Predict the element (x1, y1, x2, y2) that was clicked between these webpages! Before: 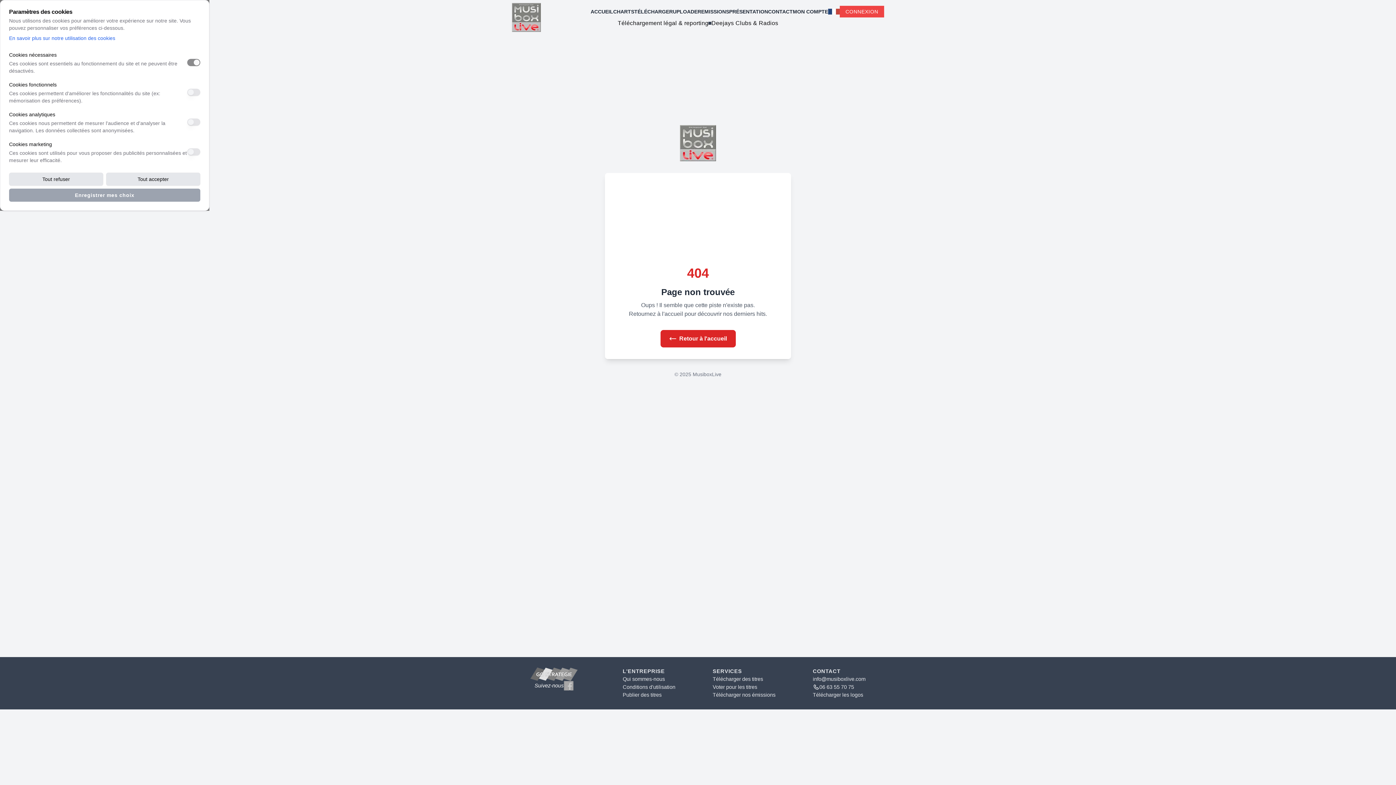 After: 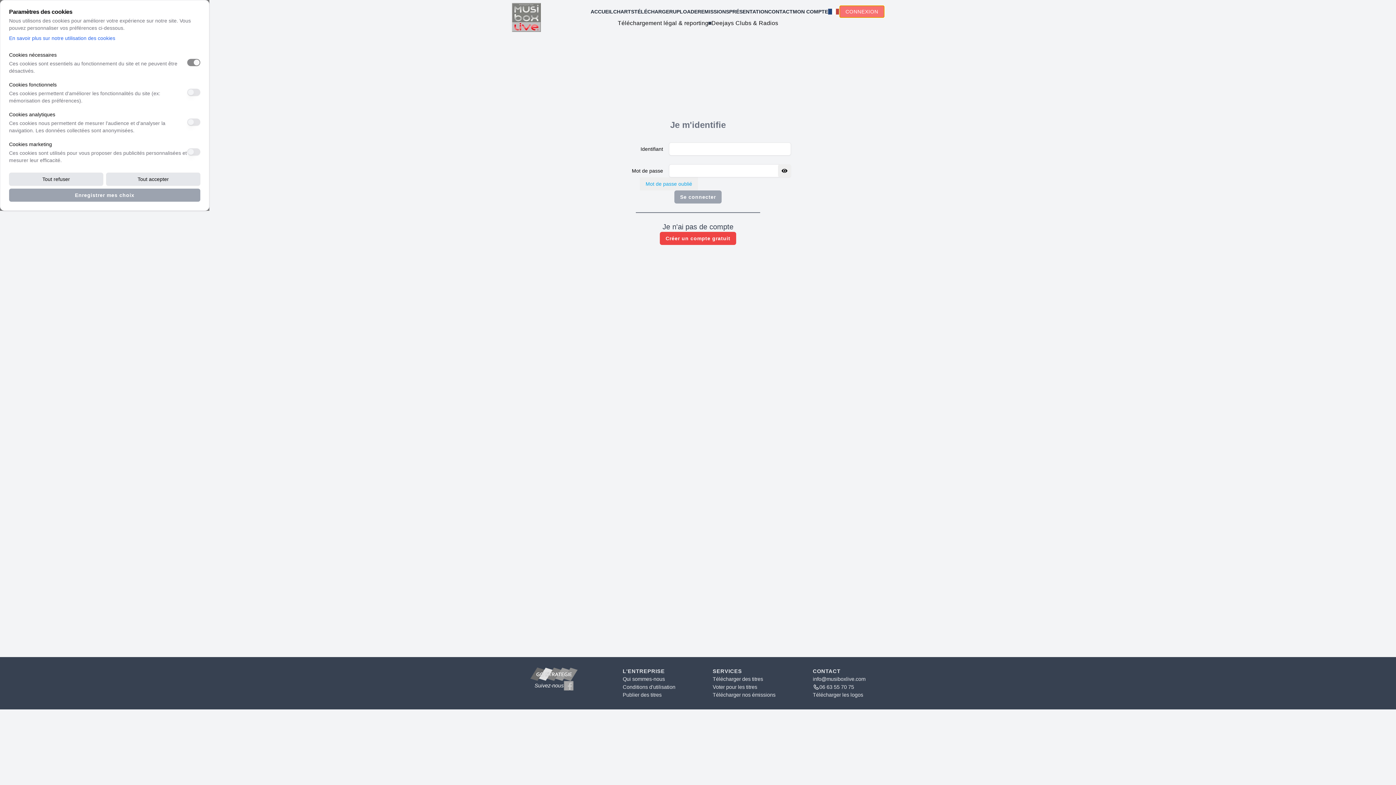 Action: bbox: (839, 5, 884, 17) label: CONNEXION